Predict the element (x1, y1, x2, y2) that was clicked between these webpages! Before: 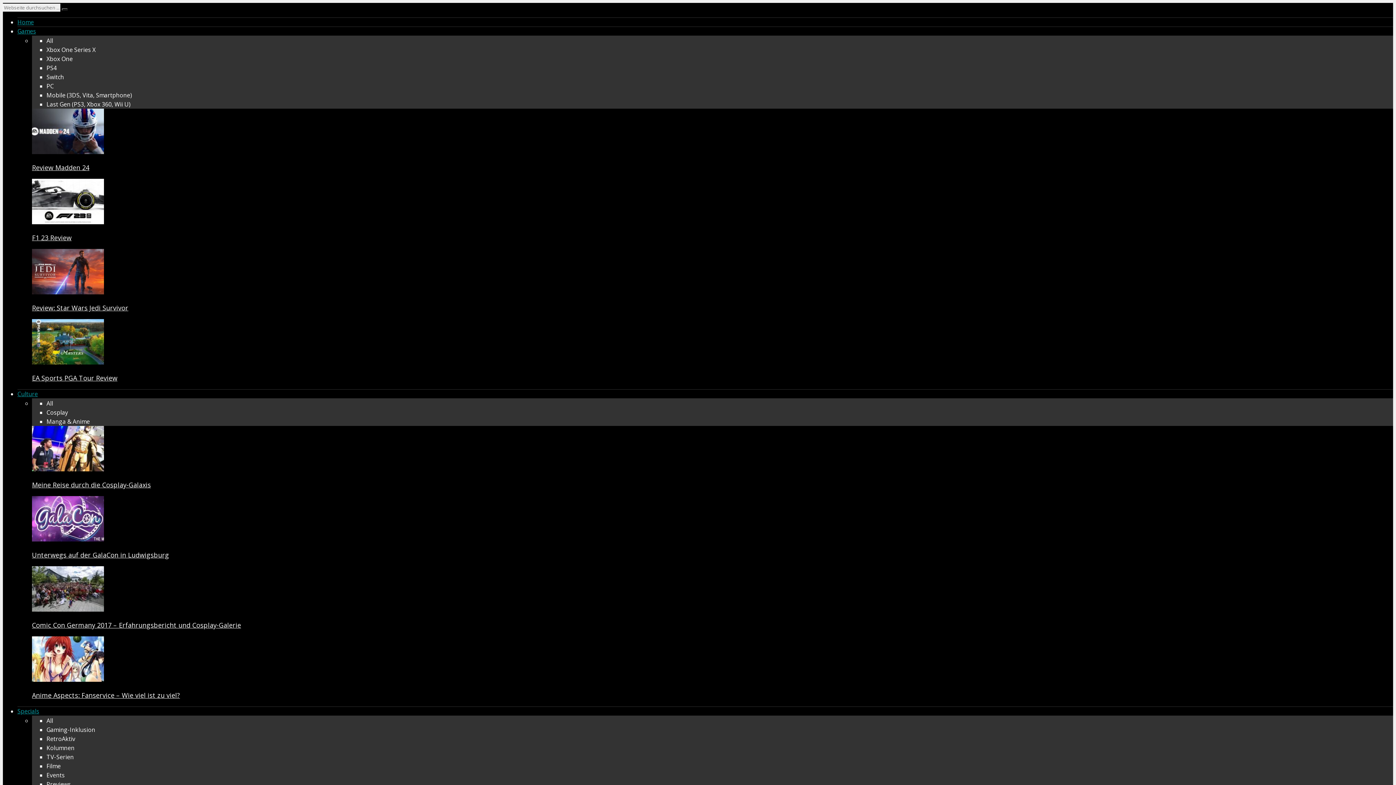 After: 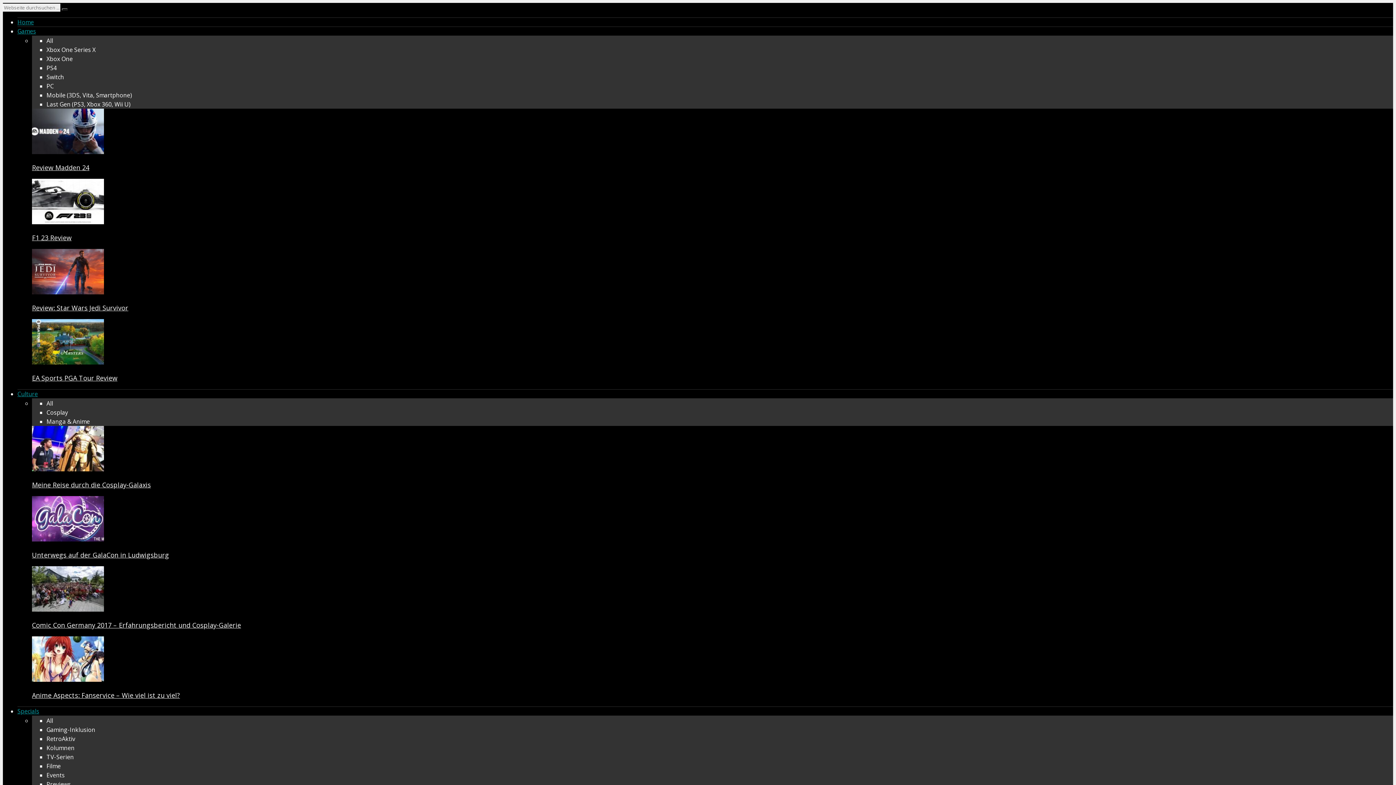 Action: bbox: (32, 218, 104, 226)